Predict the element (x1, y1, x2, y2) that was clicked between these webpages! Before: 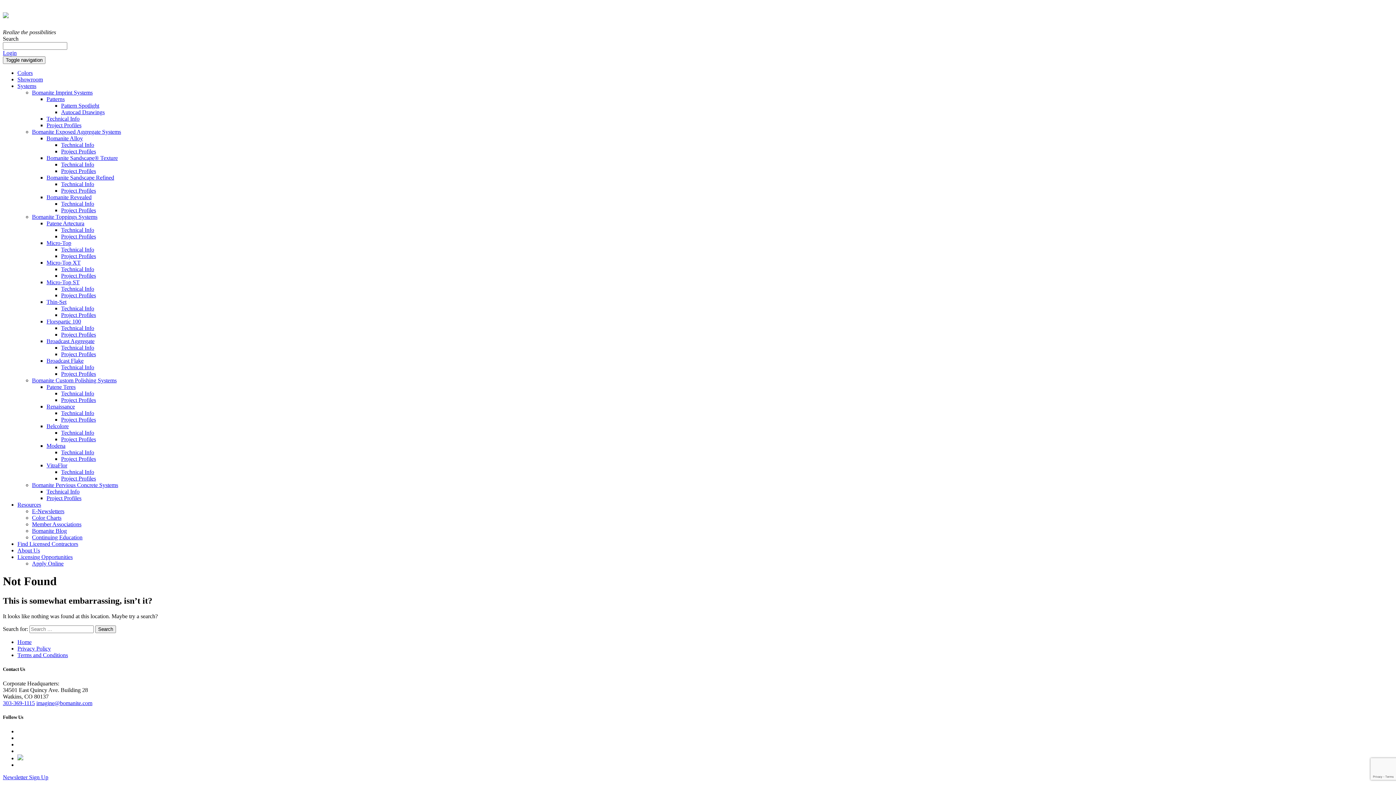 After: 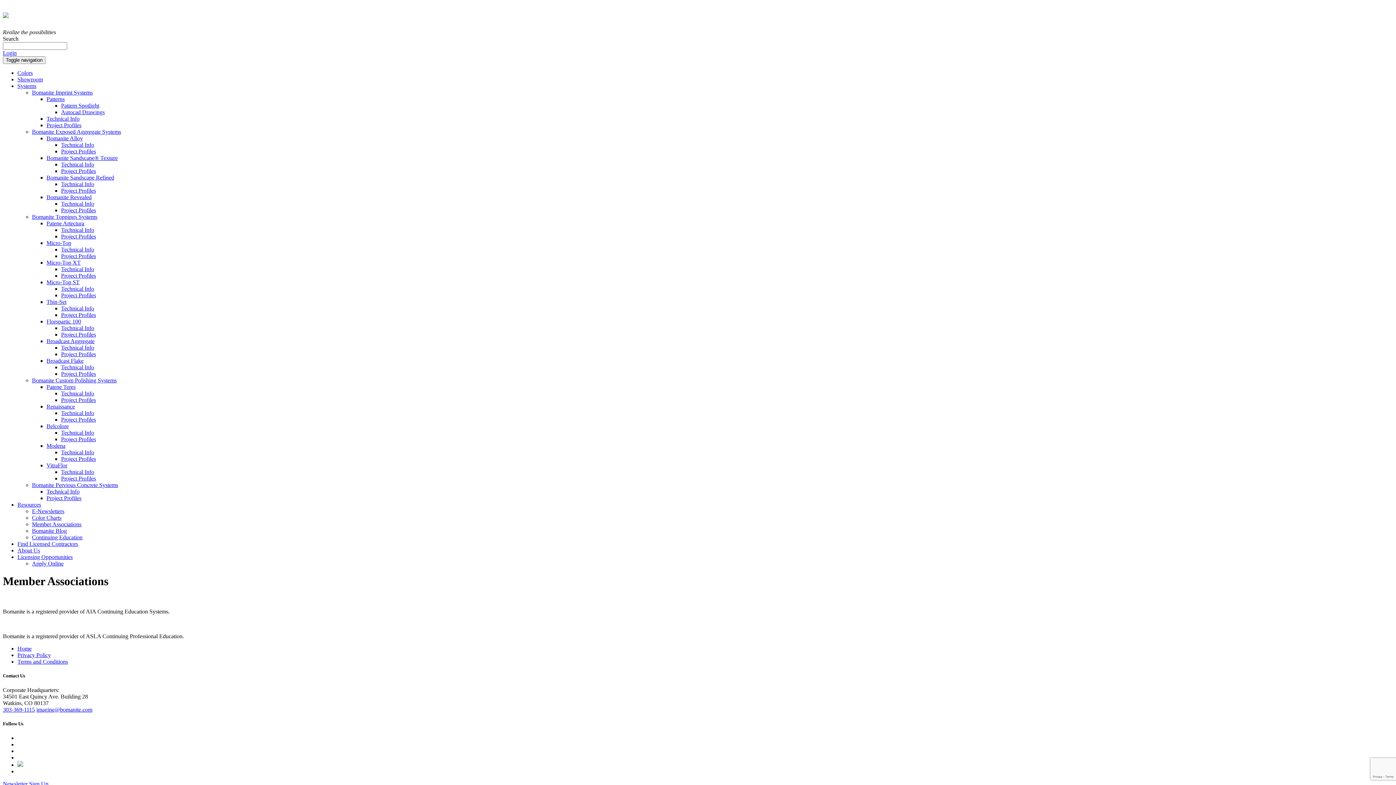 Action: bbox: (32, 521, 81, 527) label: Member Associations